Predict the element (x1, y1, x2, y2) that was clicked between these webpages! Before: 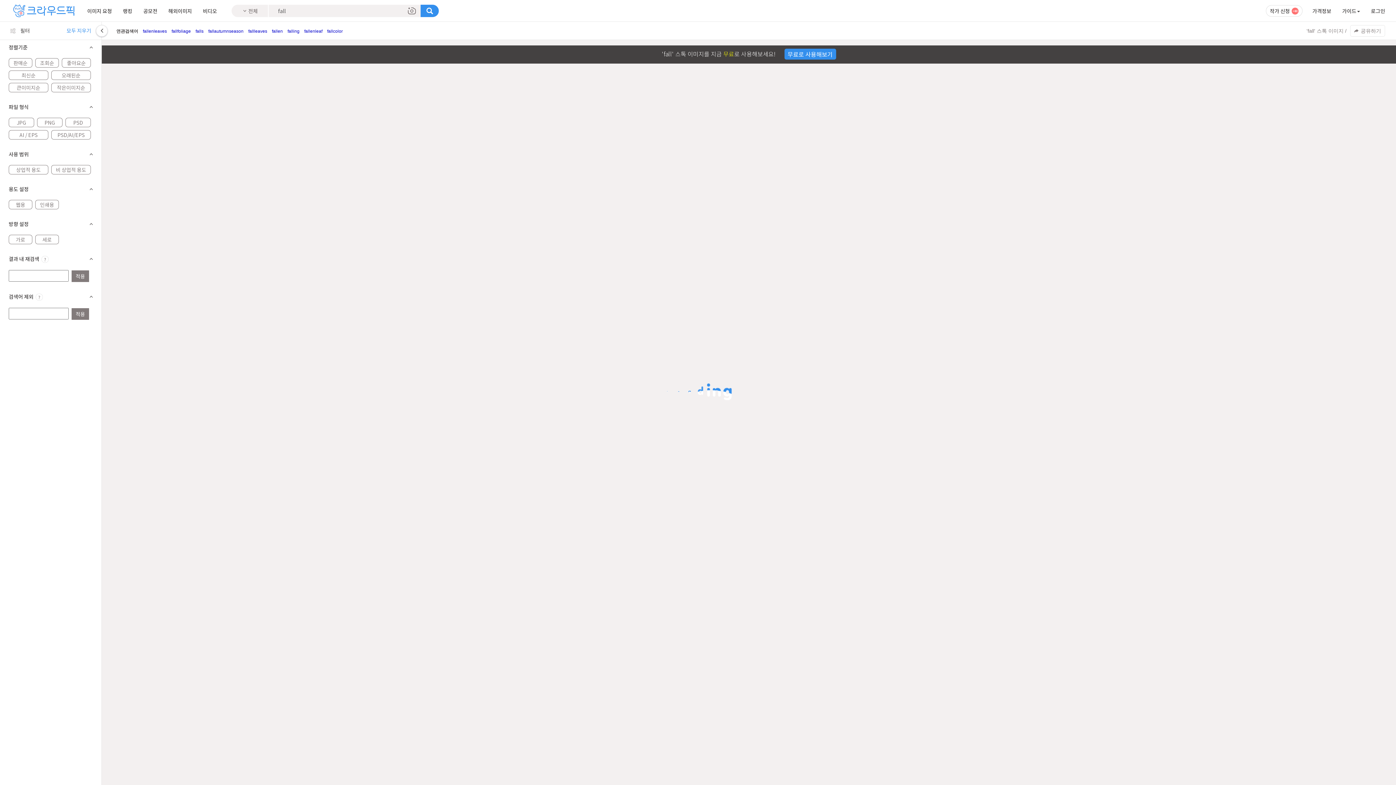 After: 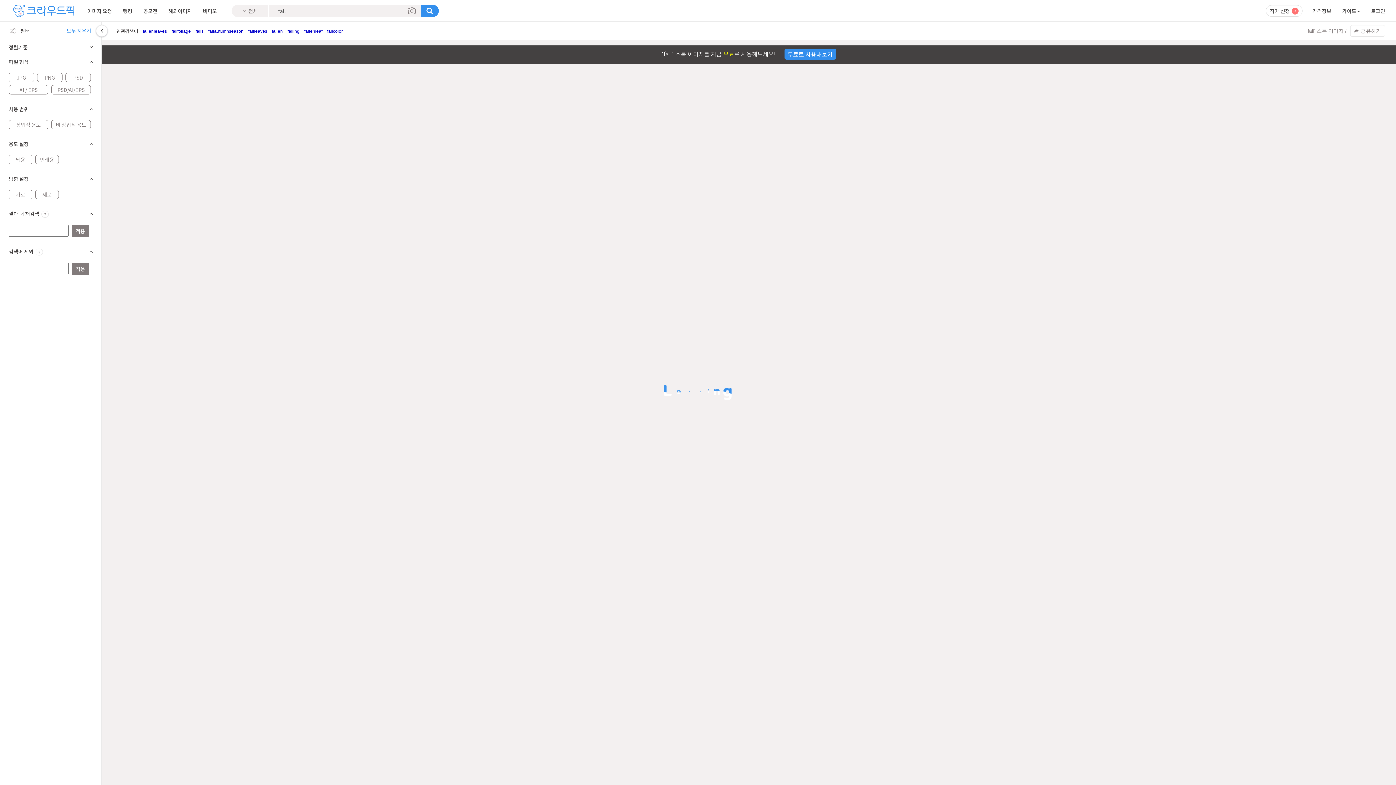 Action: bbox: (0, 39, 101, 54) label: 정렬기준